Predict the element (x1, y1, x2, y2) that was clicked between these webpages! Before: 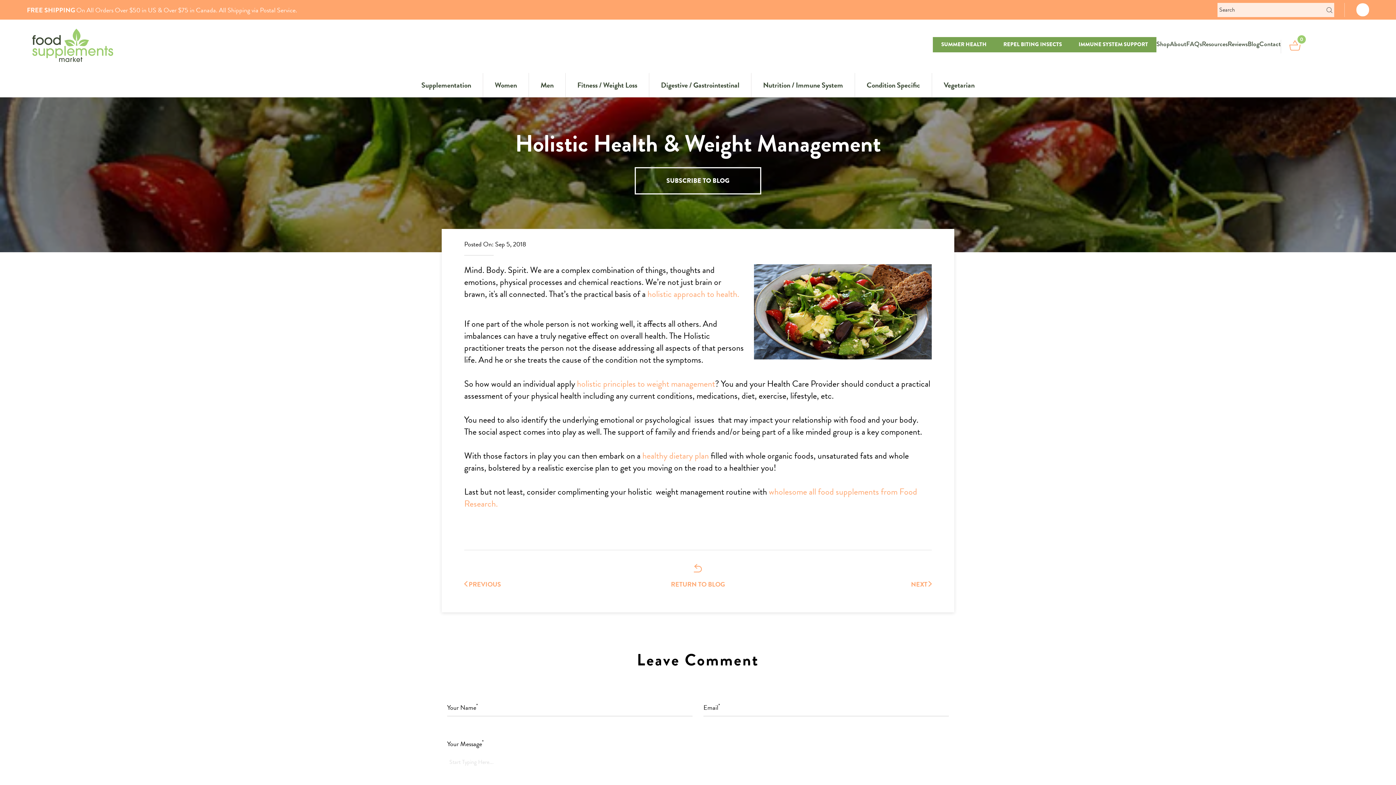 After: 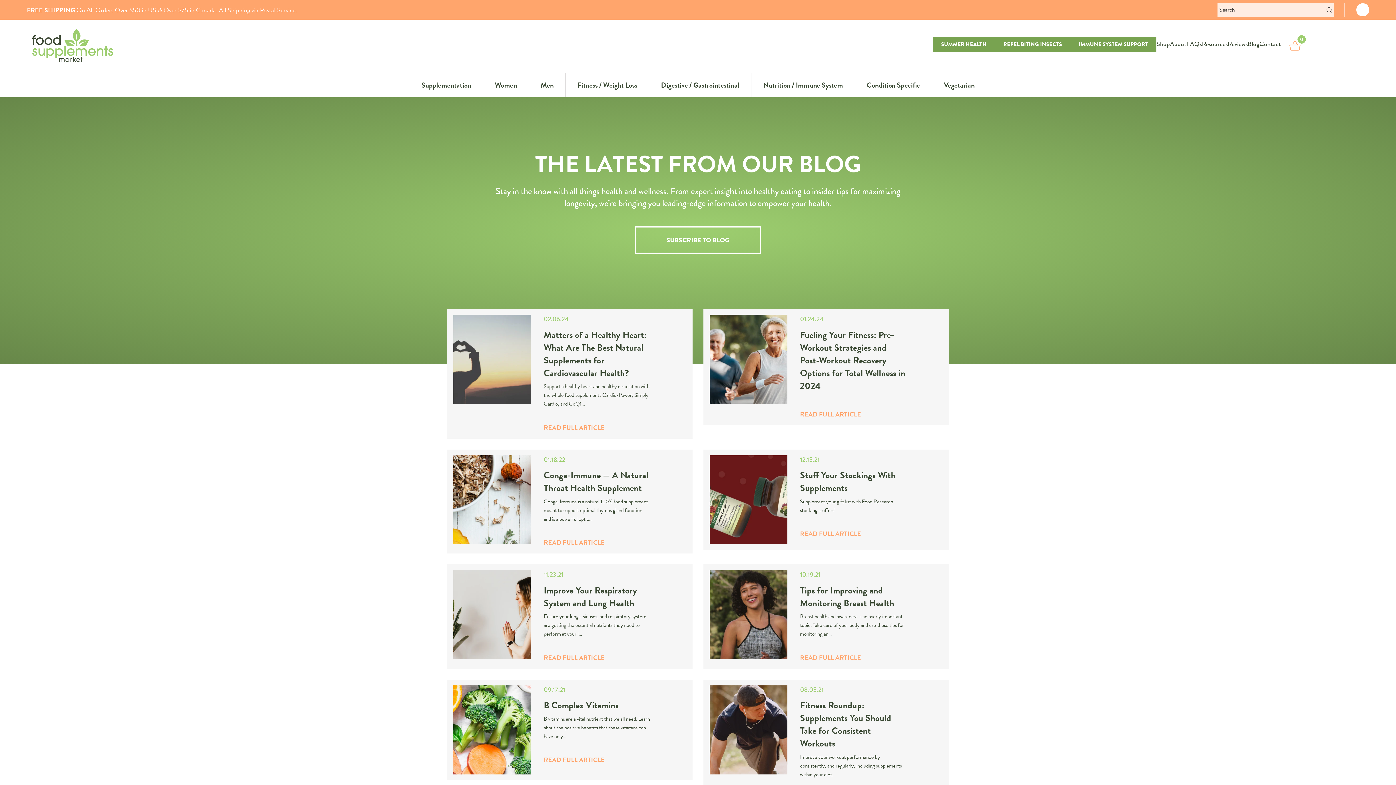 Action: label: RETURN TO BLOG bbox: (671, 564, 725, 587)